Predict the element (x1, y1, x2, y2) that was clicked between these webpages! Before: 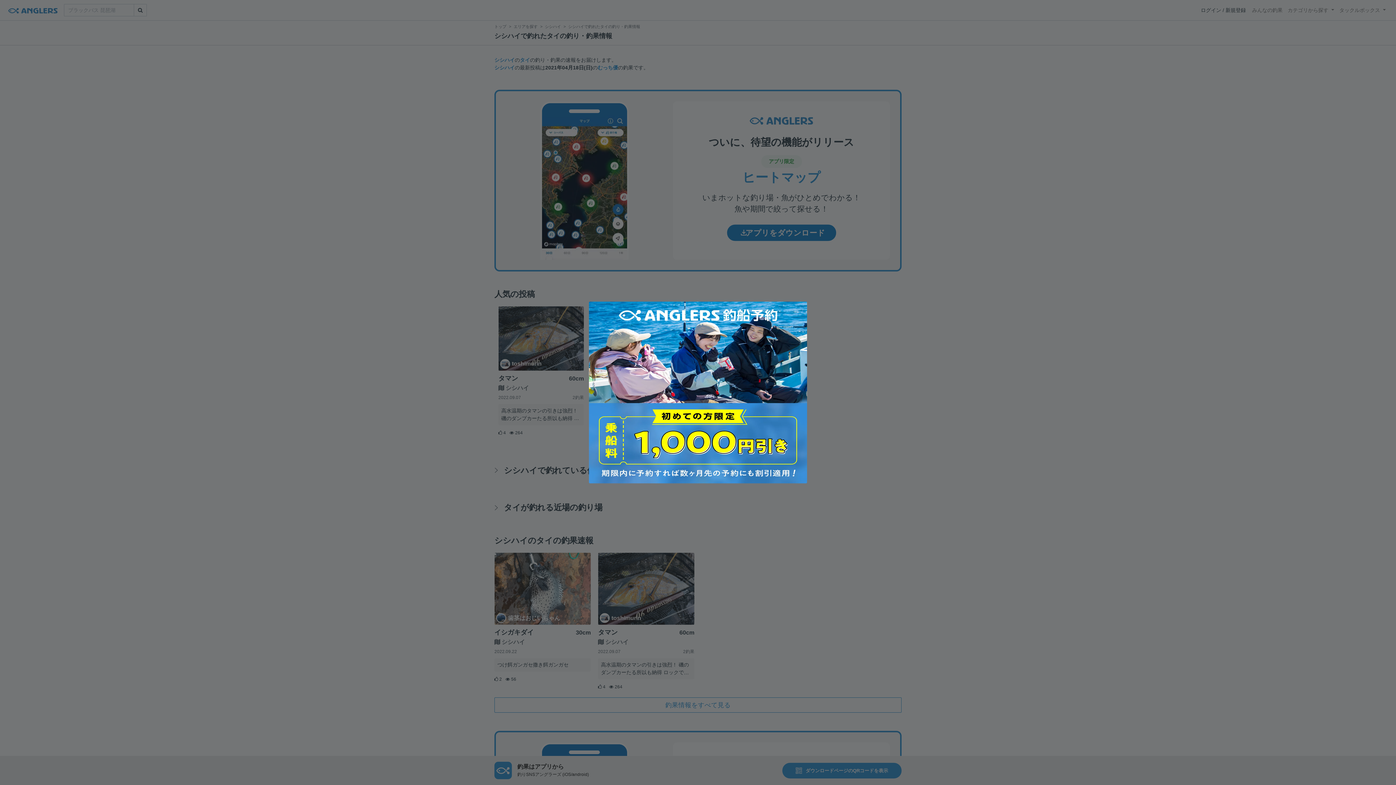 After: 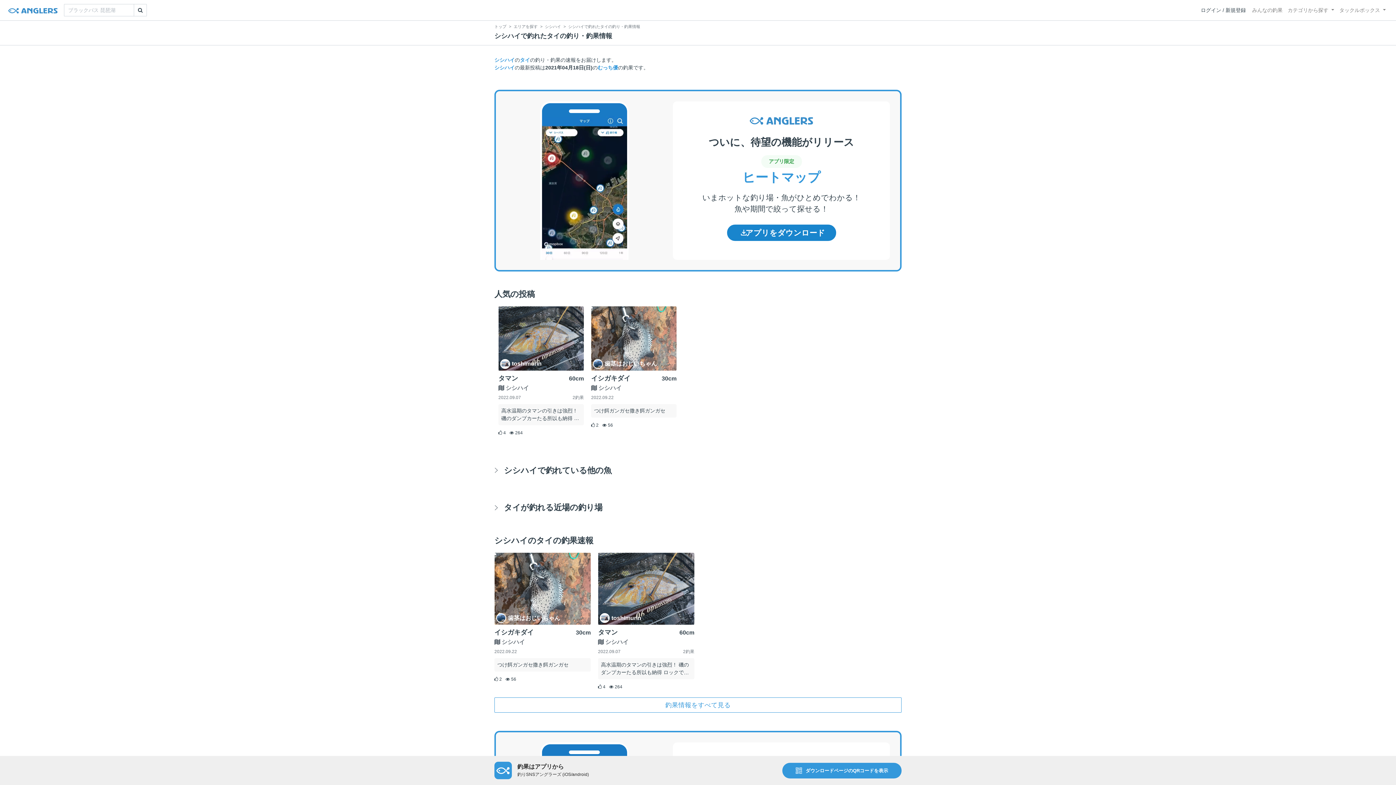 Action: bbox: (581, 294, 814, 490)